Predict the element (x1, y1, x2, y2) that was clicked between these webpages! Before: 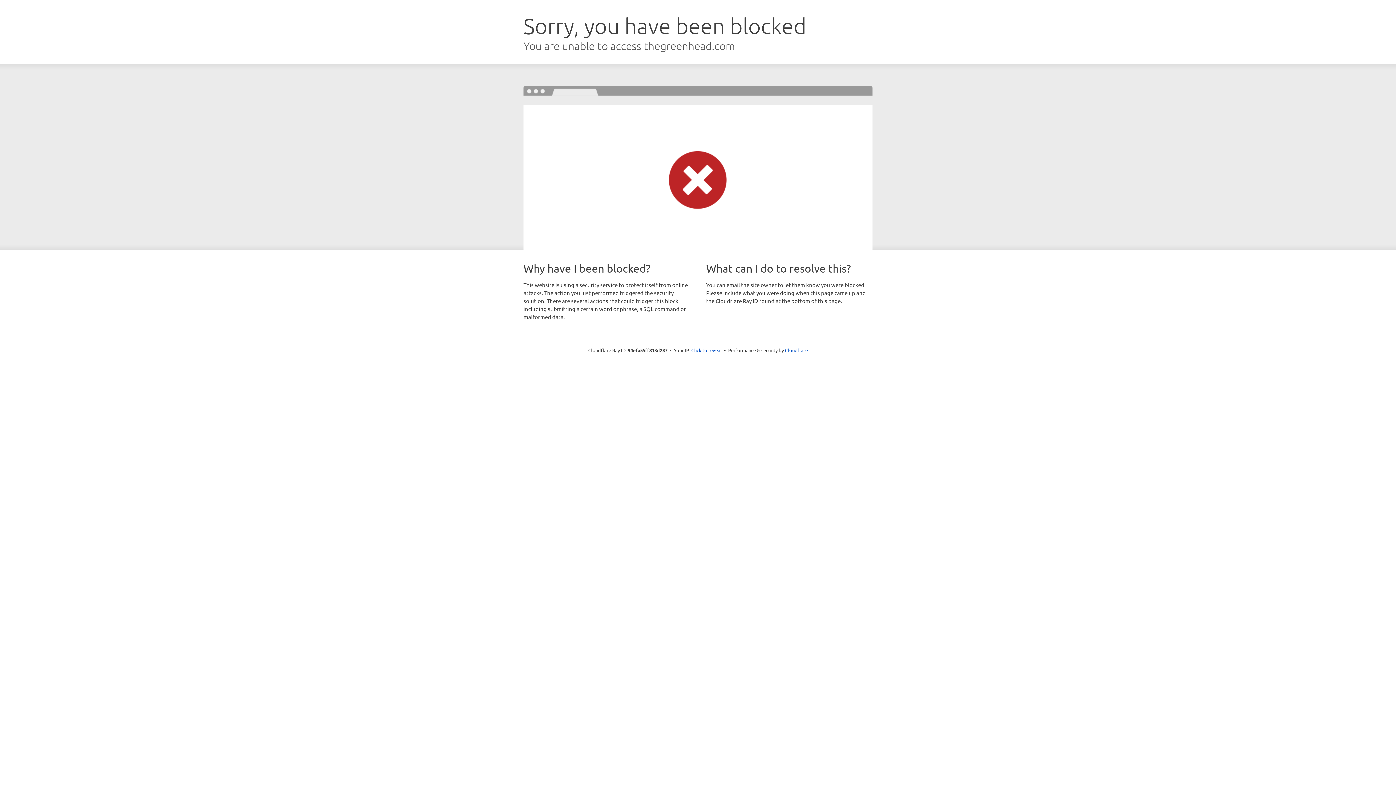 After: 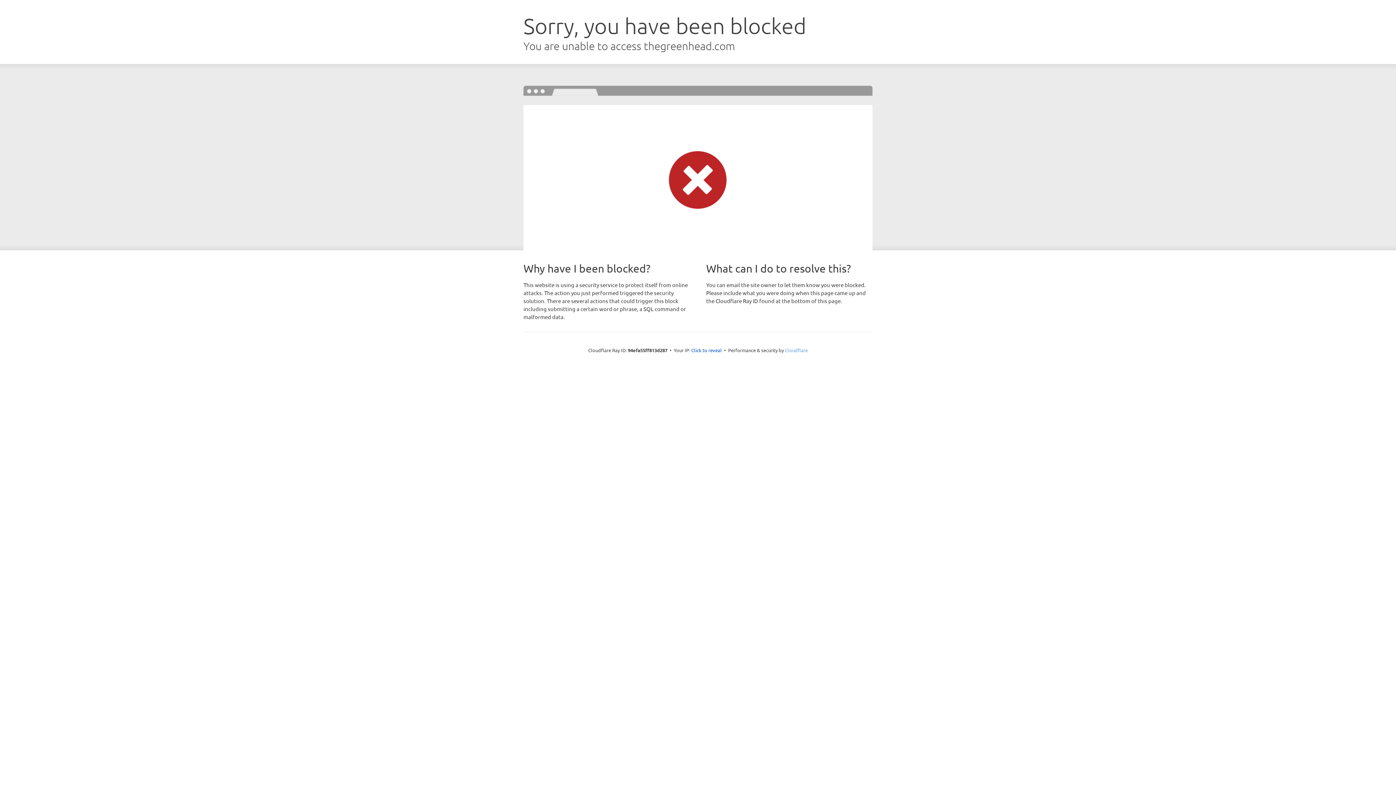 Action: label: Cloudflare bbox: (785, 347, 808, 353)